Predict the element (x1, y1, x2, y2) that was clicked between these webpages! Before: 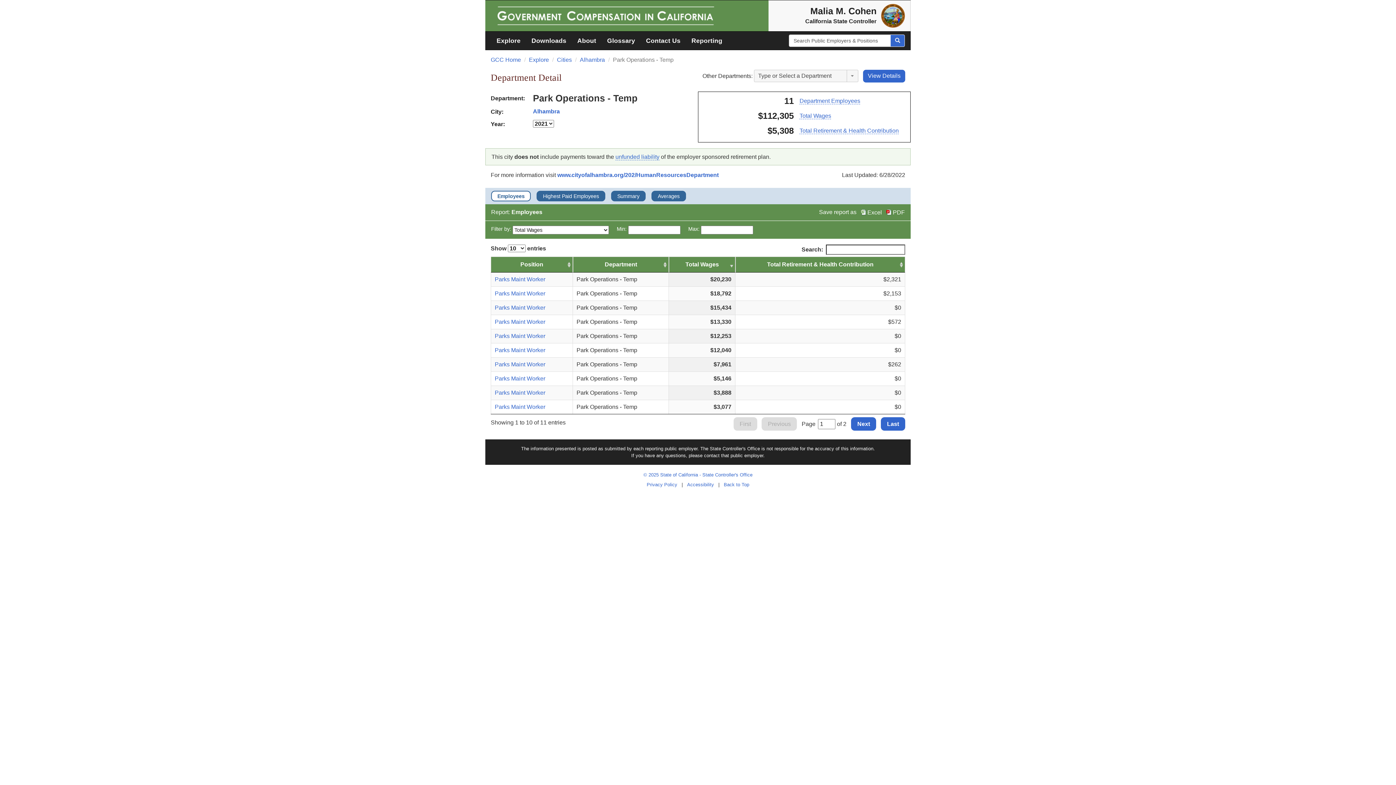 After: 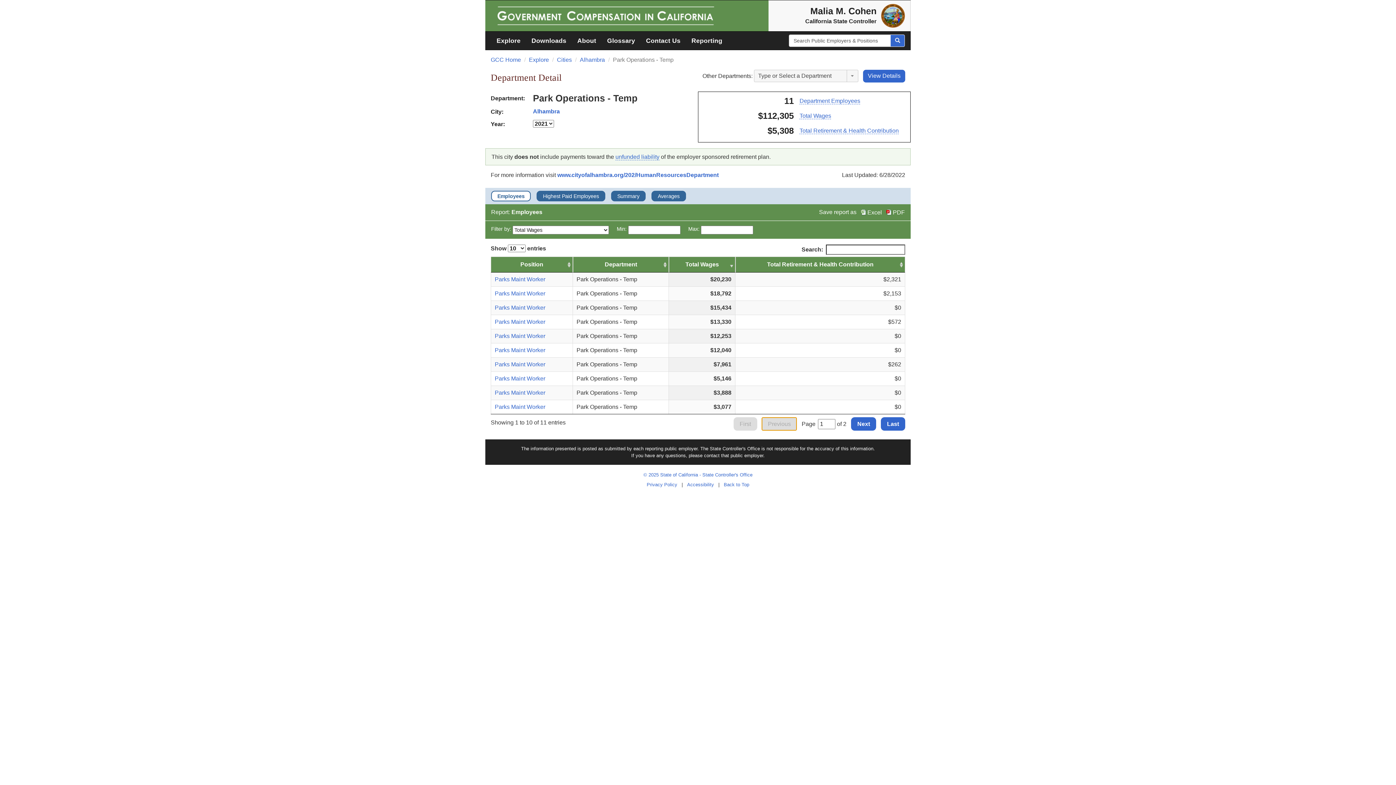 Action: bbox: (761, 417, 797, 430) label: Previous